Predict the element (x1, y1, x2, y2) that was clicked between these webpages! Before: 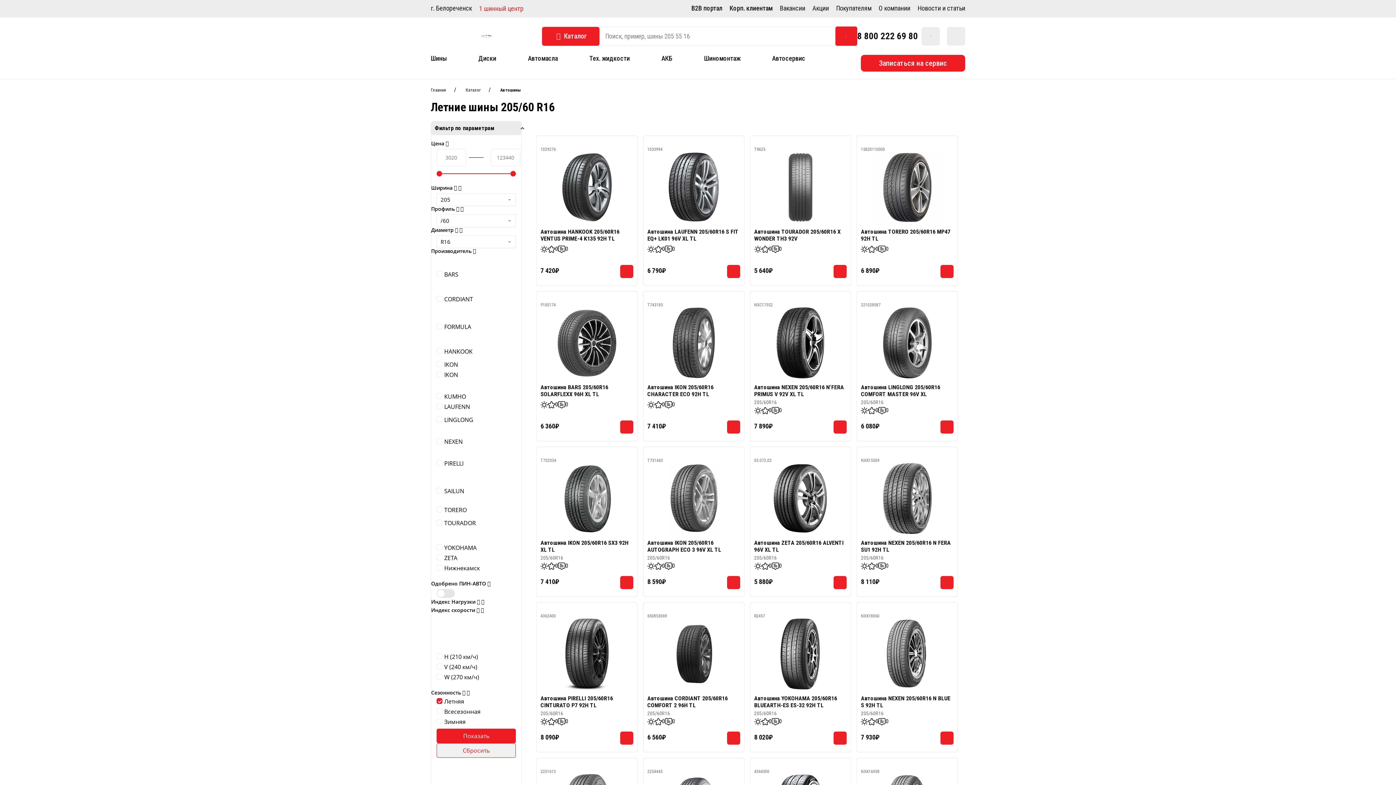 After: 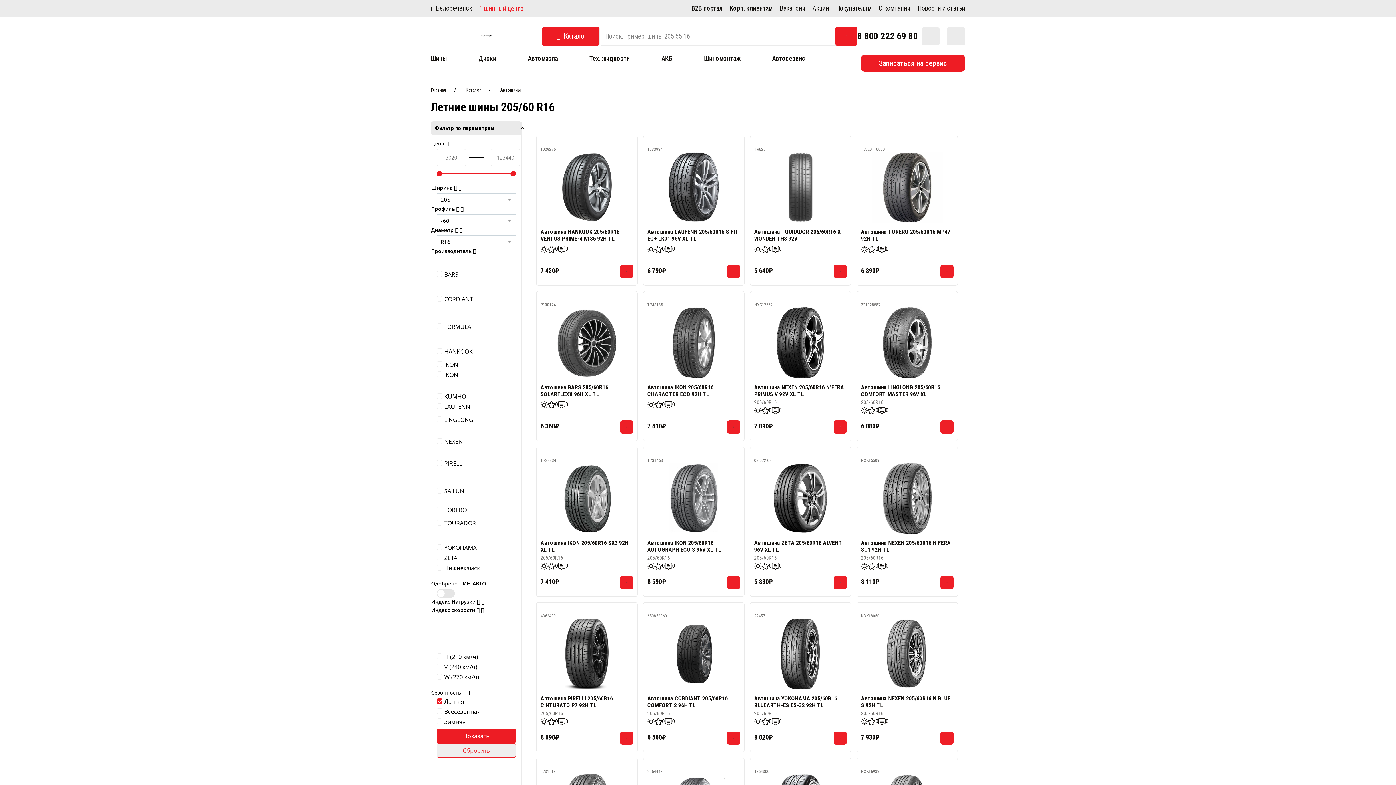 Action: bbox: (727, 731, 740, 745)